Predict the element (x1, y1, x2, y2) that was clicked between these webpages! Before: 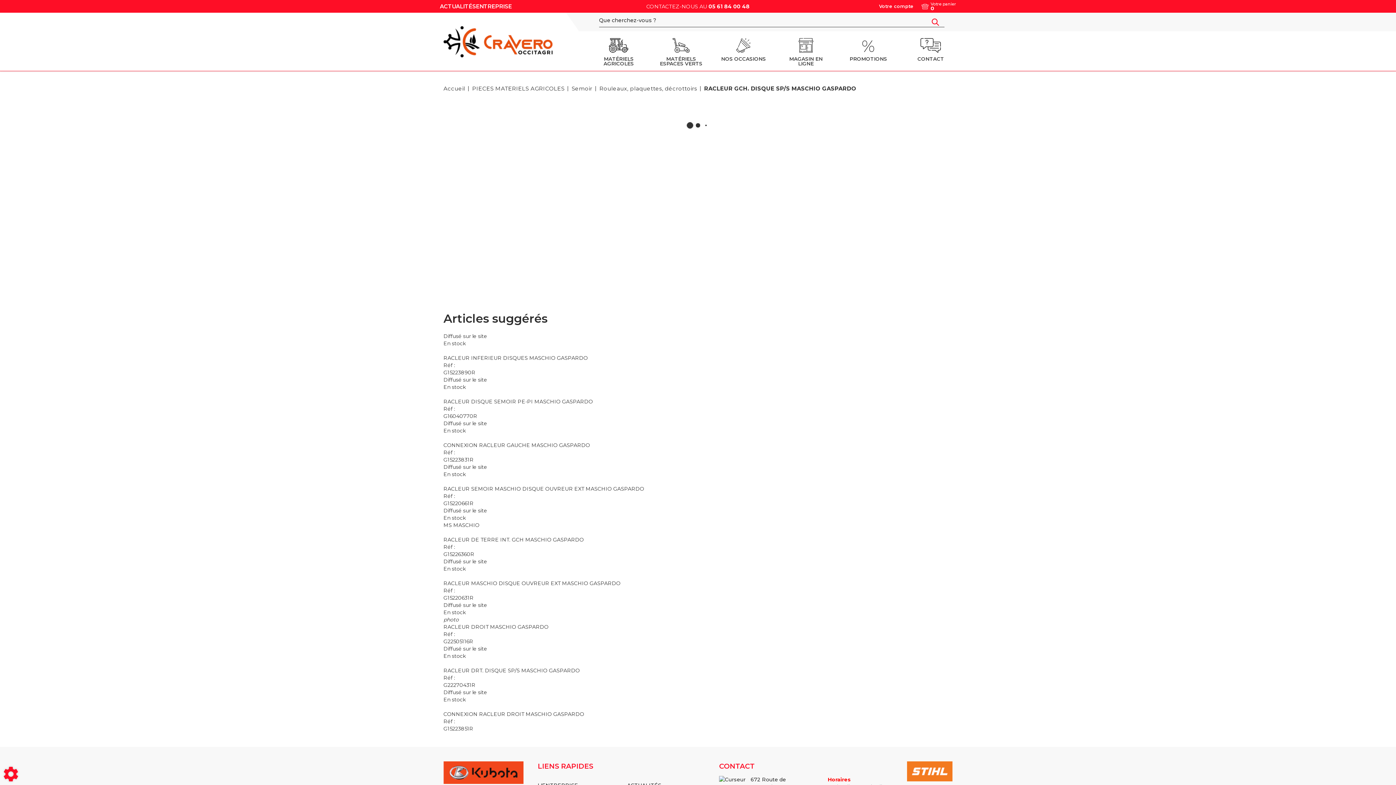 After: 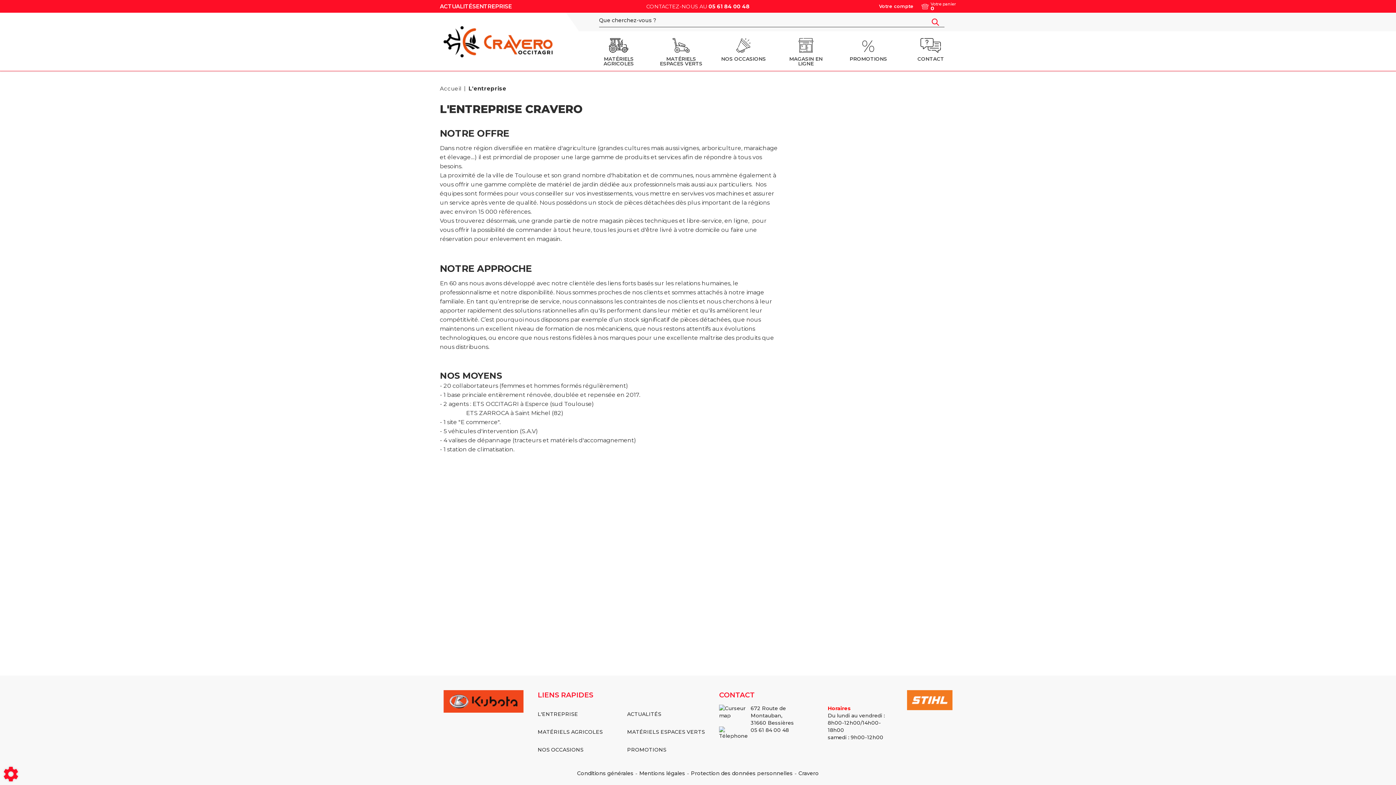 Action: label: ENTREPRISE bbox: (476, 3, 512, 9)